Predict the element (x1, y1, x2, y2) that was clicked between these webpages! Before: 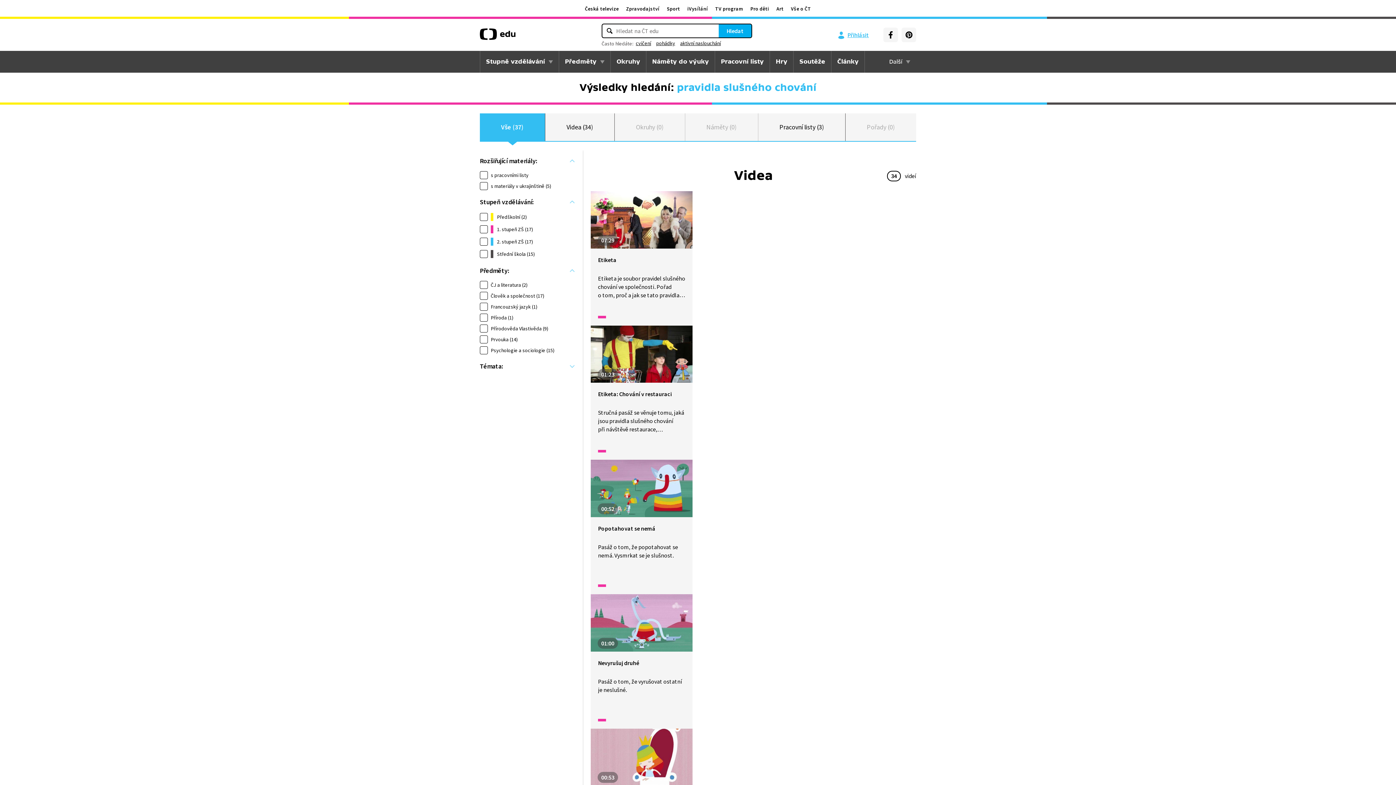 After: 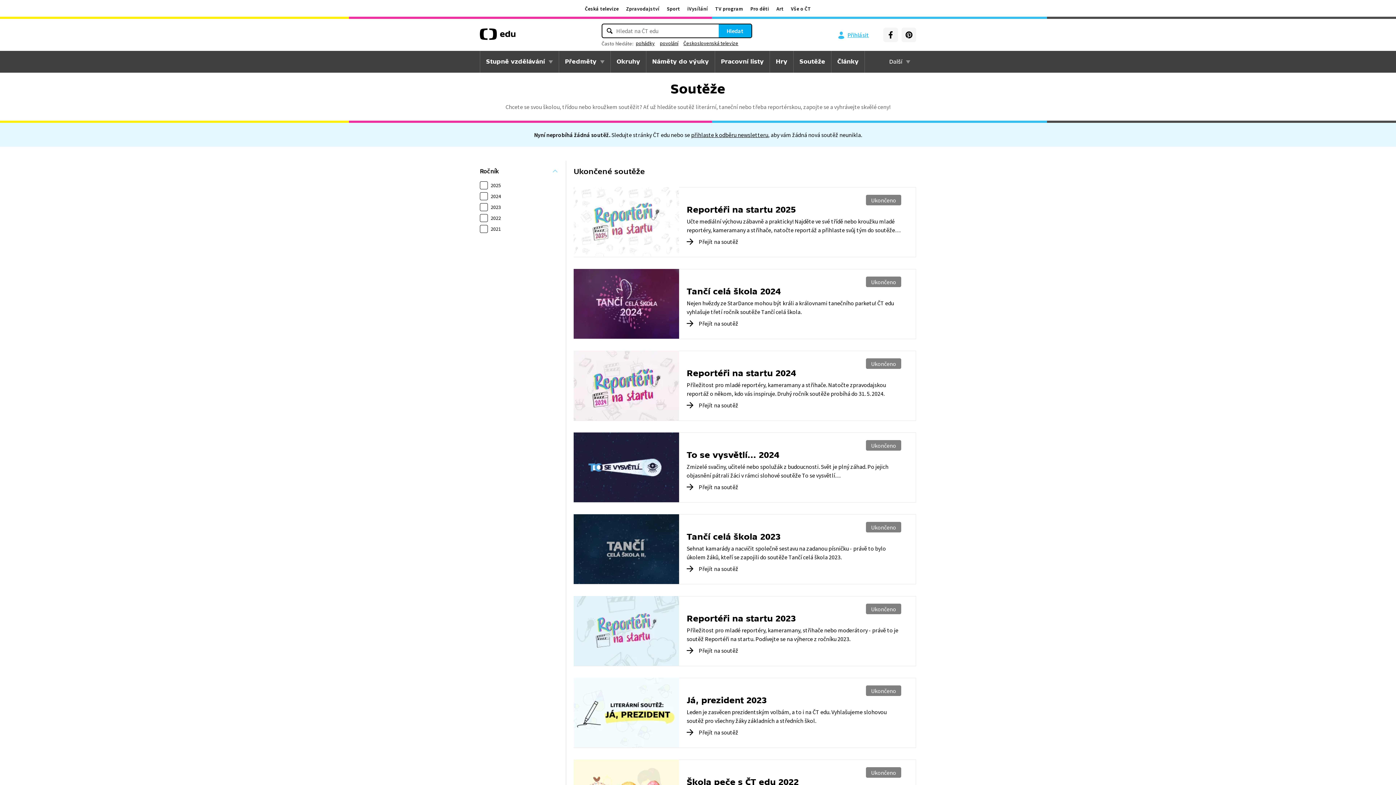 Action: label: Soutěže bbox: (793, 50, 831, 72)